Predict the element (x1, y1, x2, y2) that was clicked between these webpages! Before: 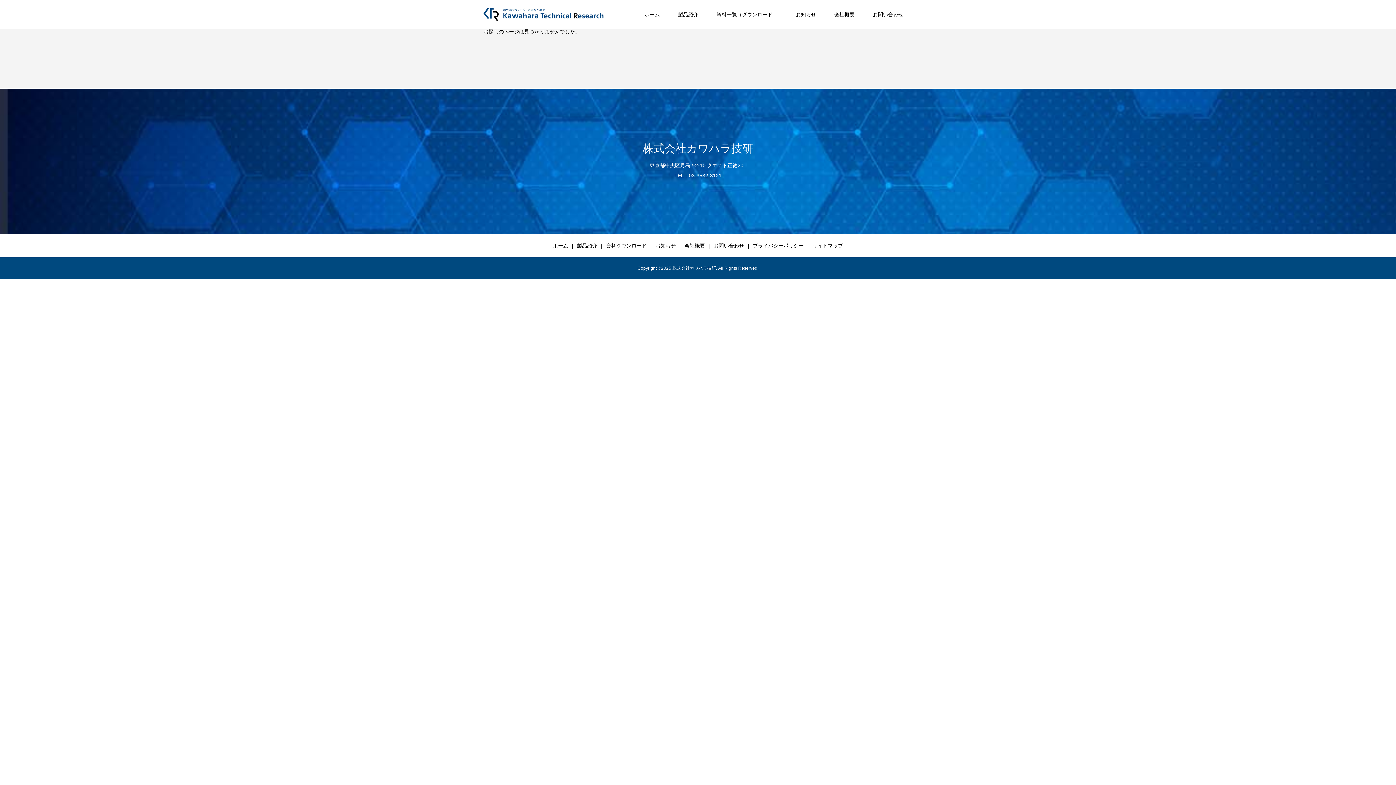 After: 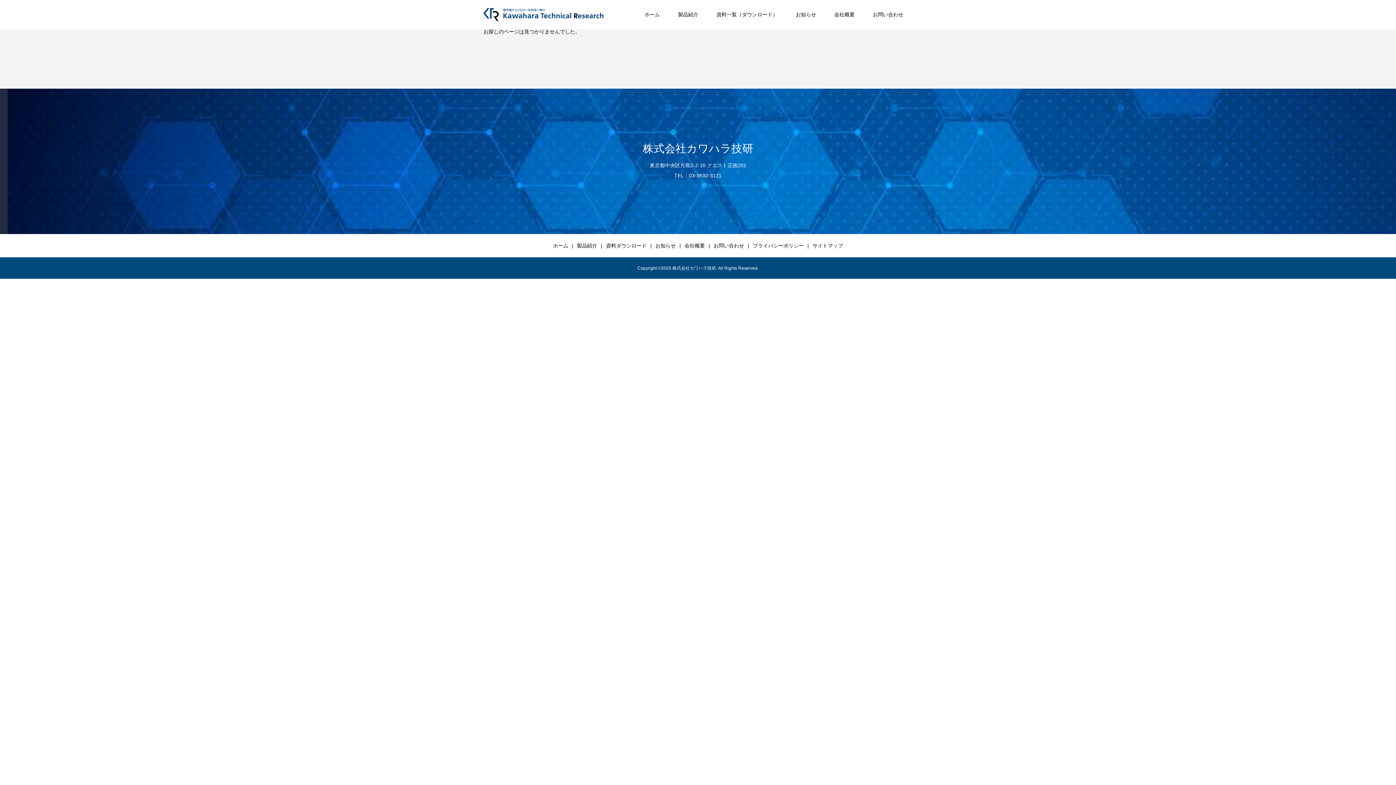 Action: bbox: (809, 241, 846, 250) label: サイトマップ